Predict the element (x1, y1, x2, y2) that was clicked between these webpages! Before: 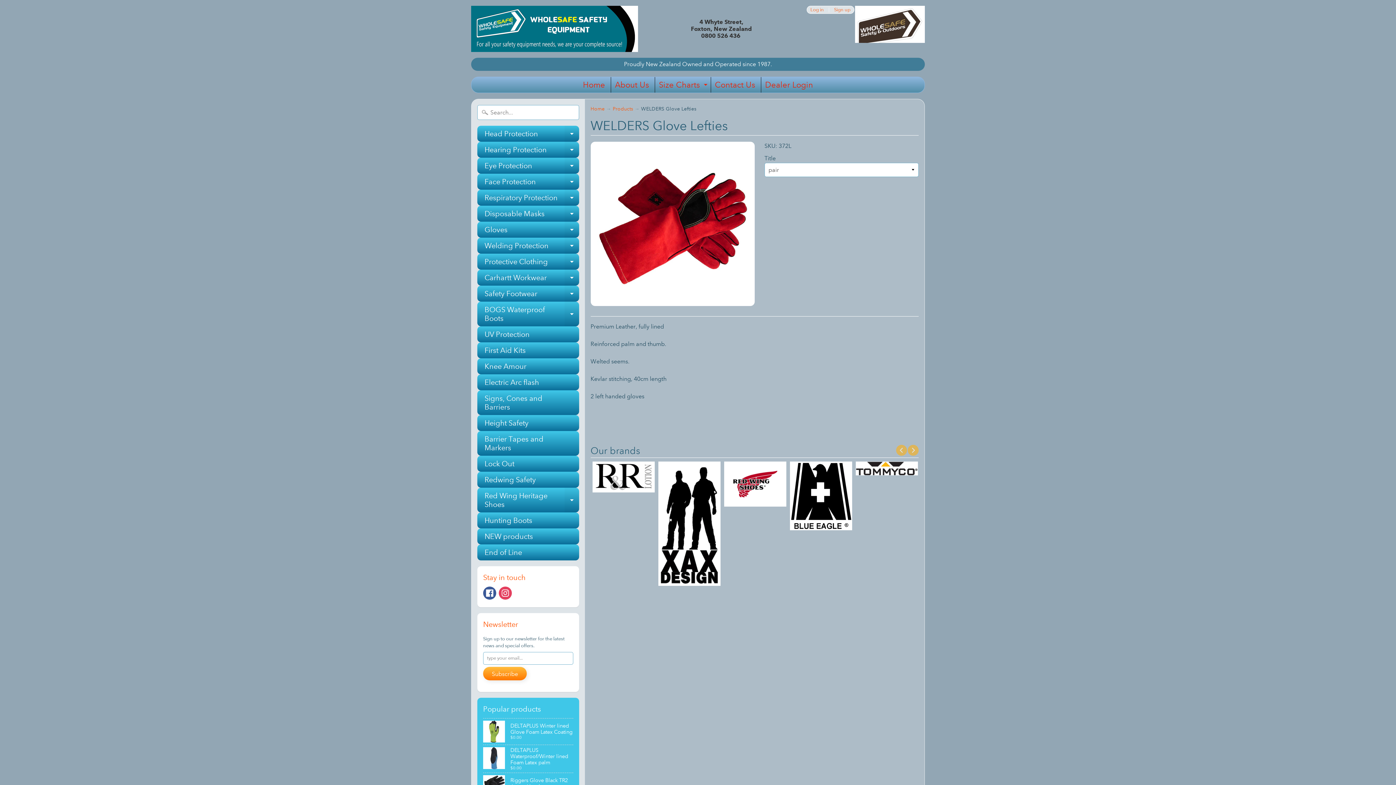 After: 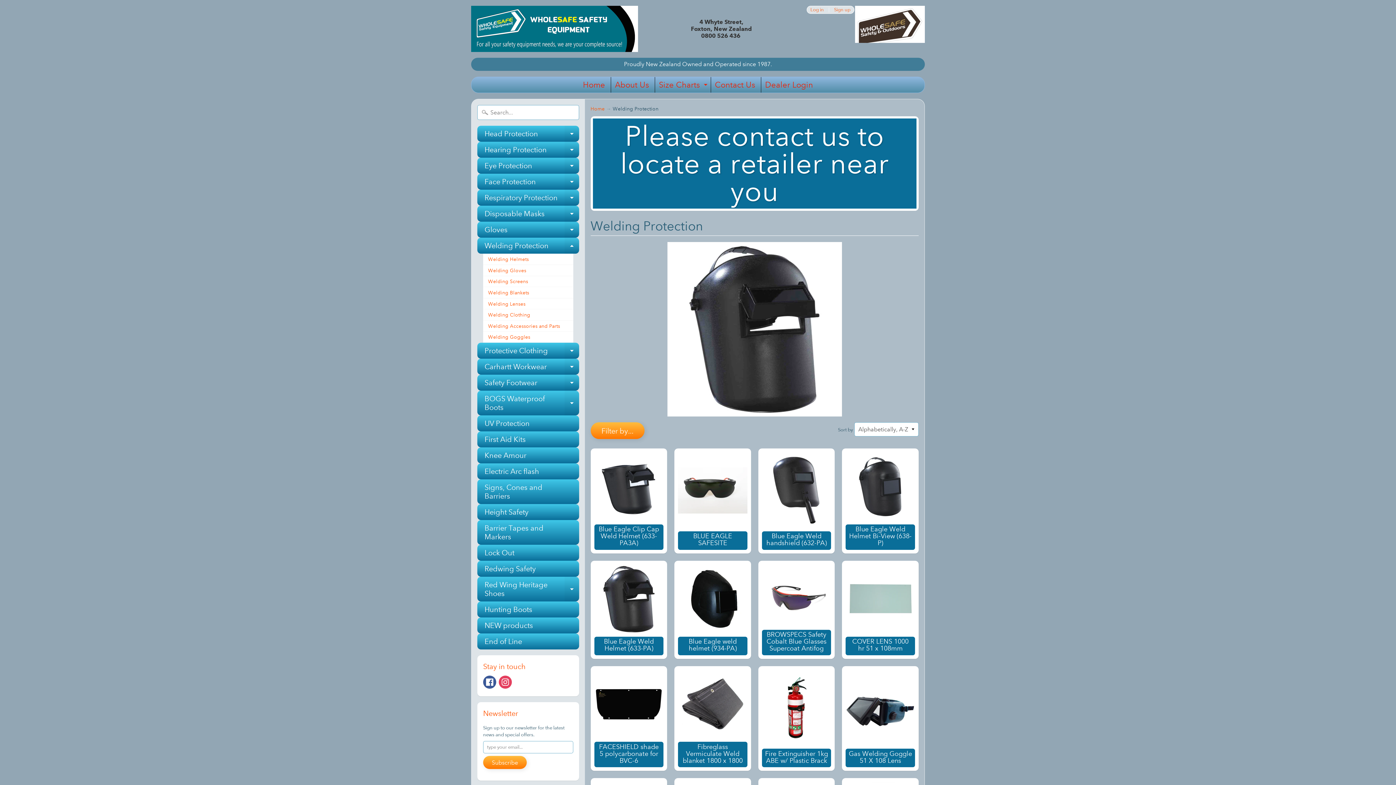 Action: bbox: (477, 237, 579, 253) label: Welding Protection
Expand child menu